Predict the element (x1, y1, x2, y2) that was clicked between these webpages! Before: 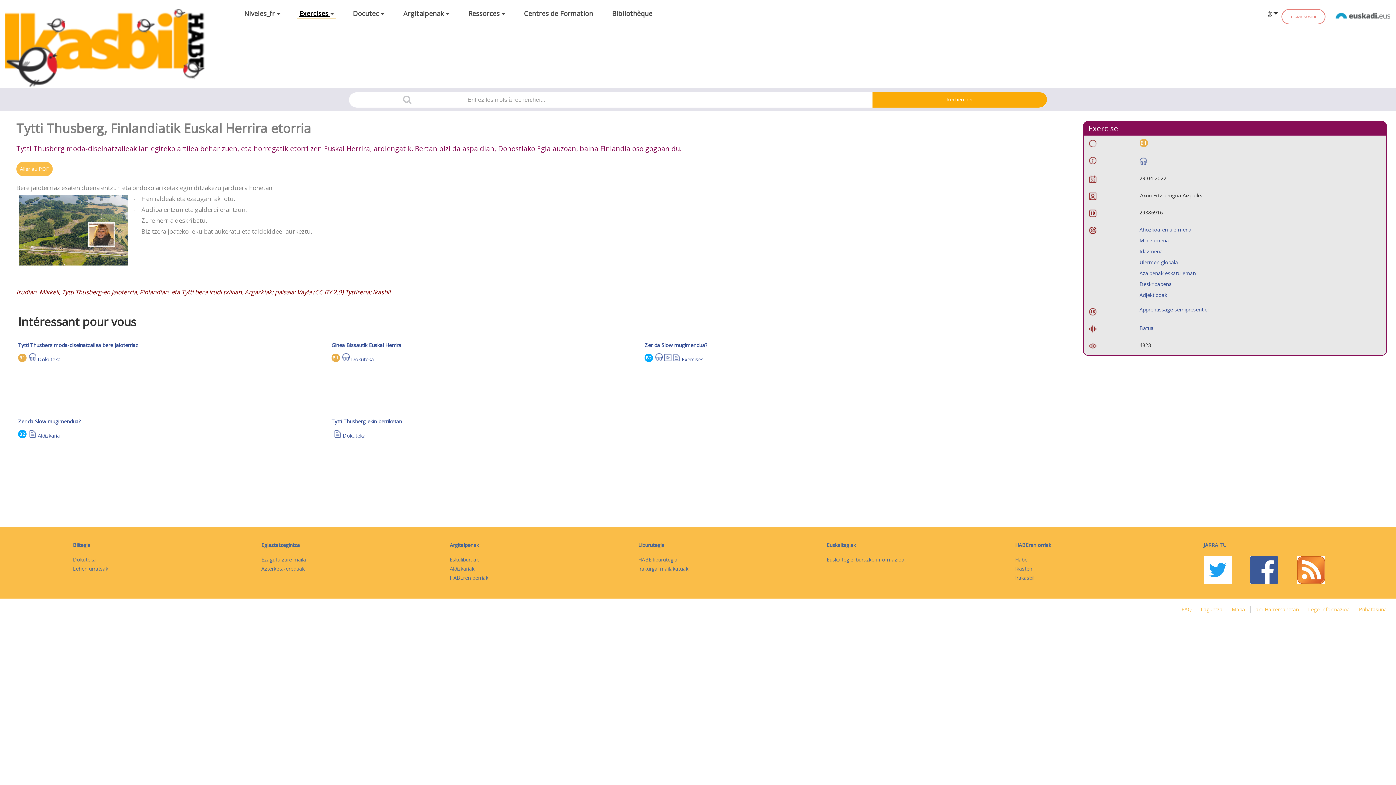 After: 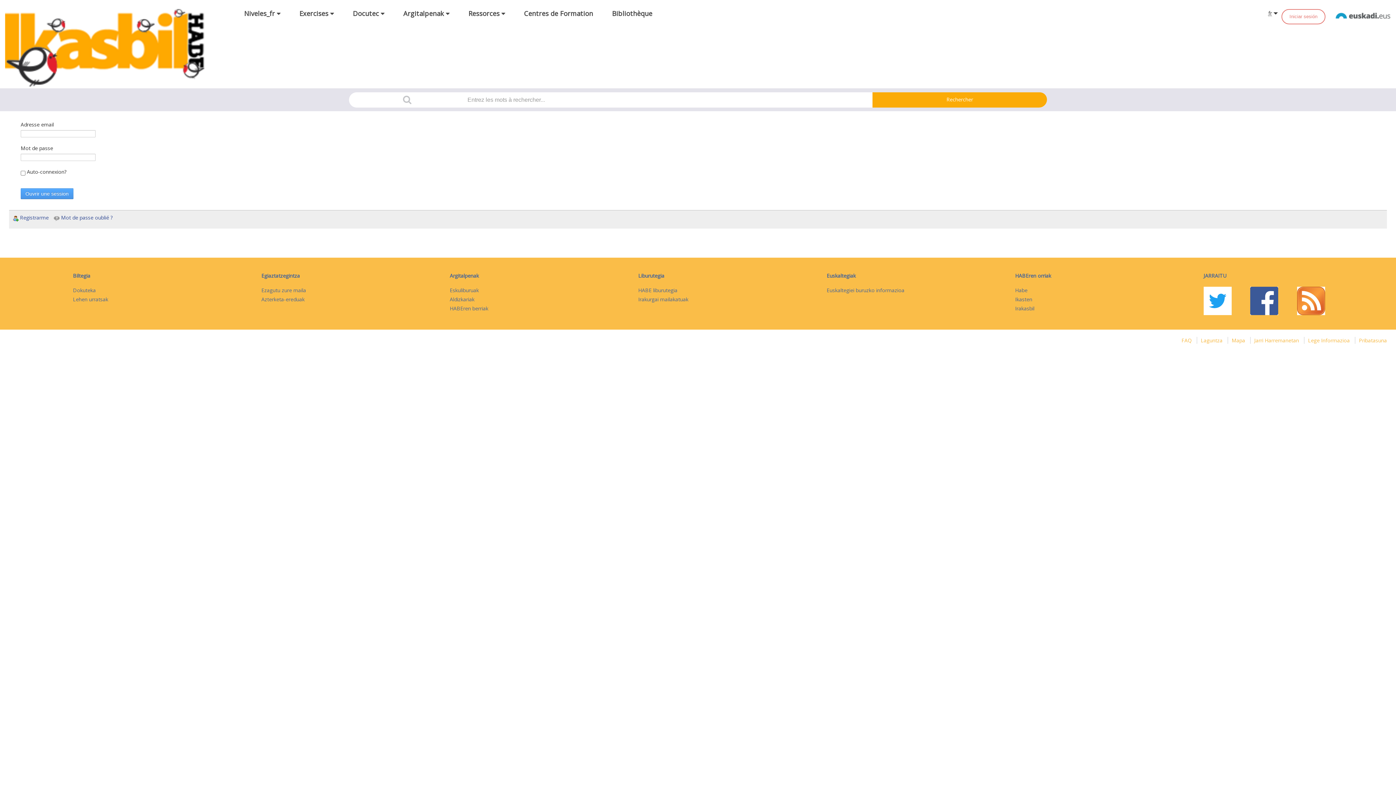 Action: bbox: (1281, 9, 1325, 24) label: Iniciar sesión